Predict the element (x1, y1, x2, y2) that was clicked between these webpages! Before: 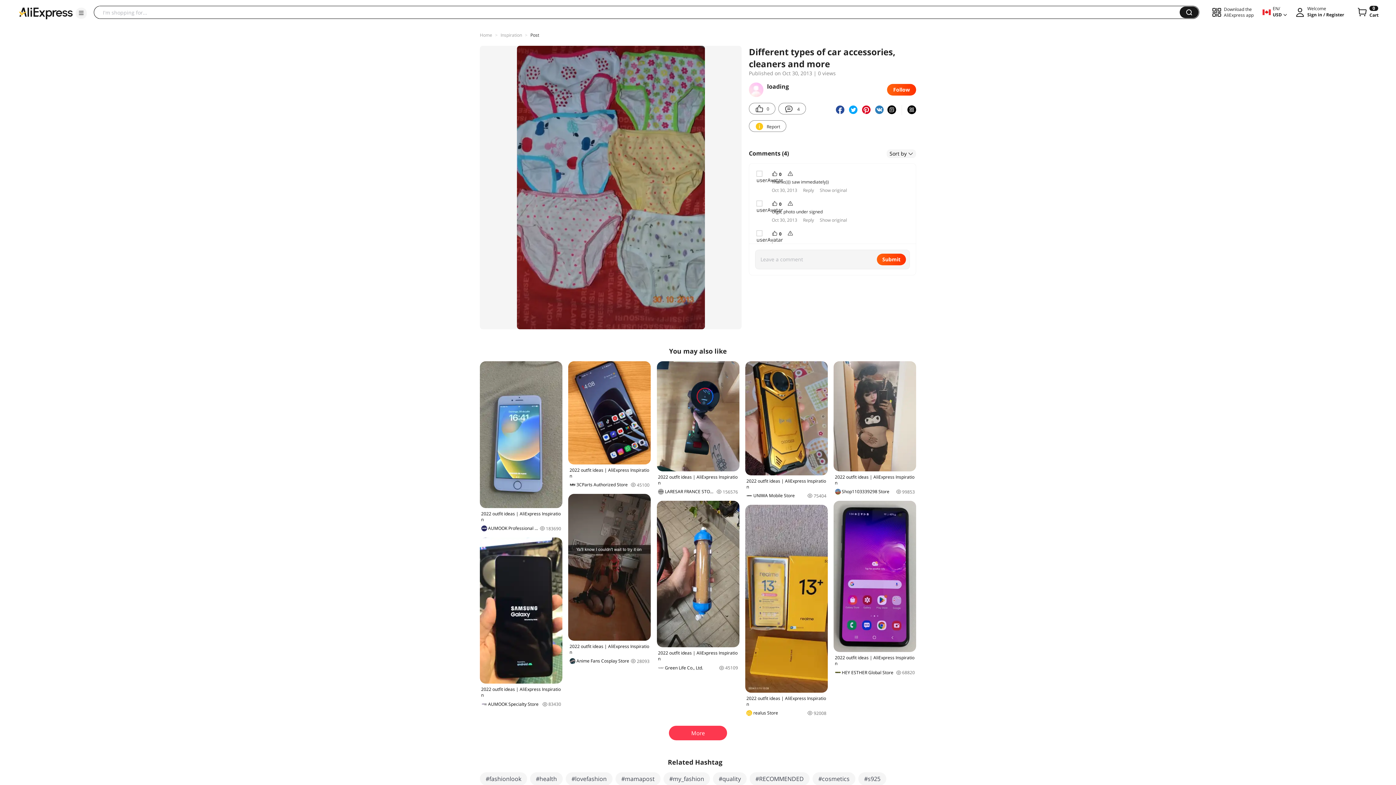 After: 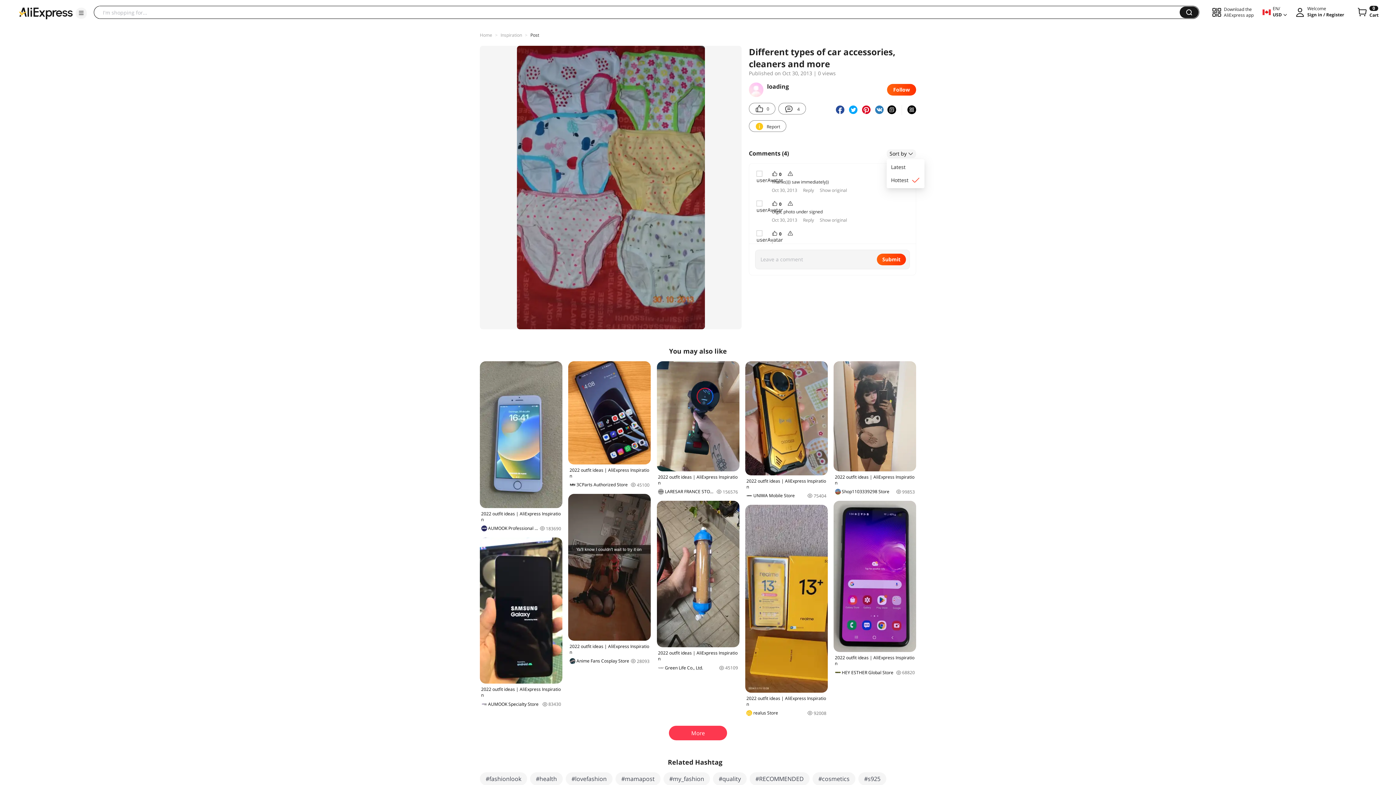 Action: label: Sort by  bbox: (886, 149, 916, 158)